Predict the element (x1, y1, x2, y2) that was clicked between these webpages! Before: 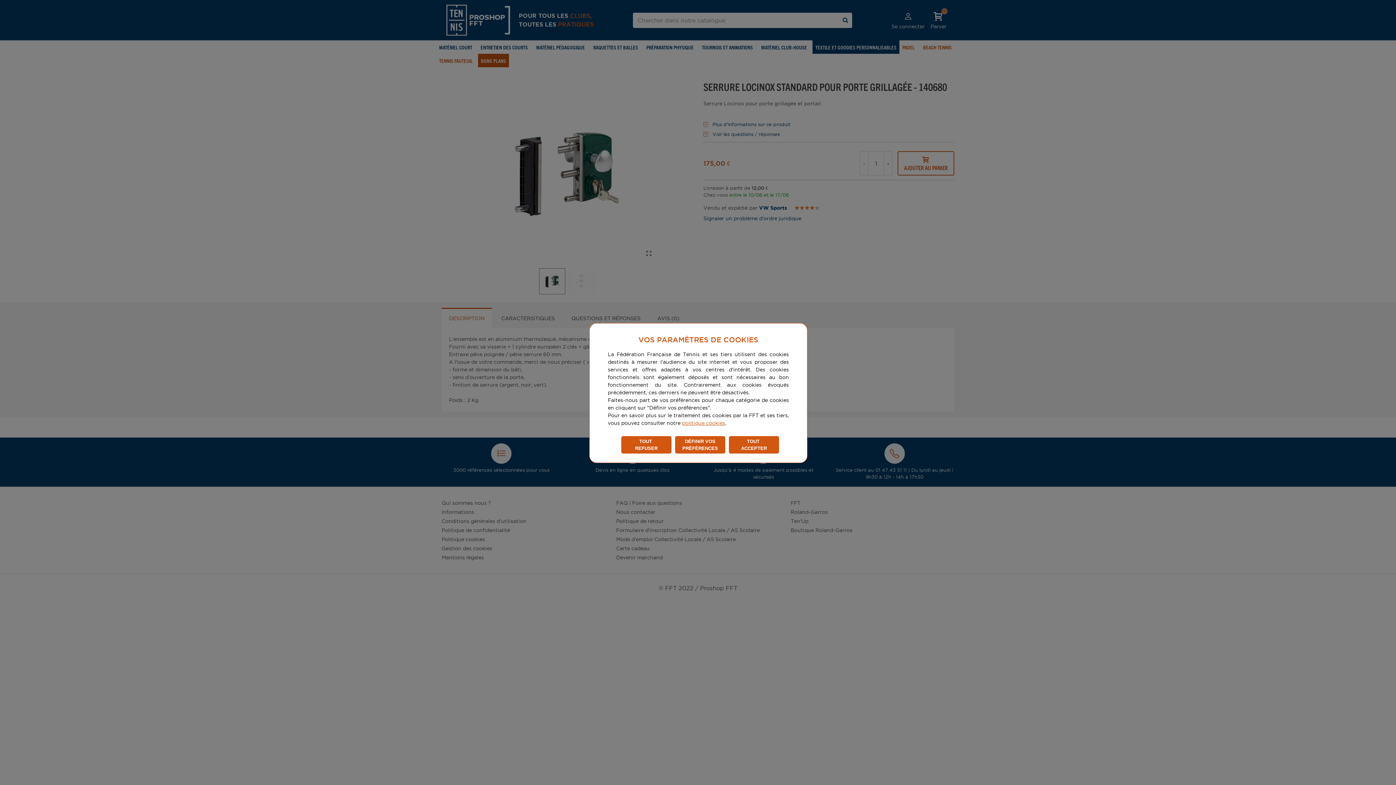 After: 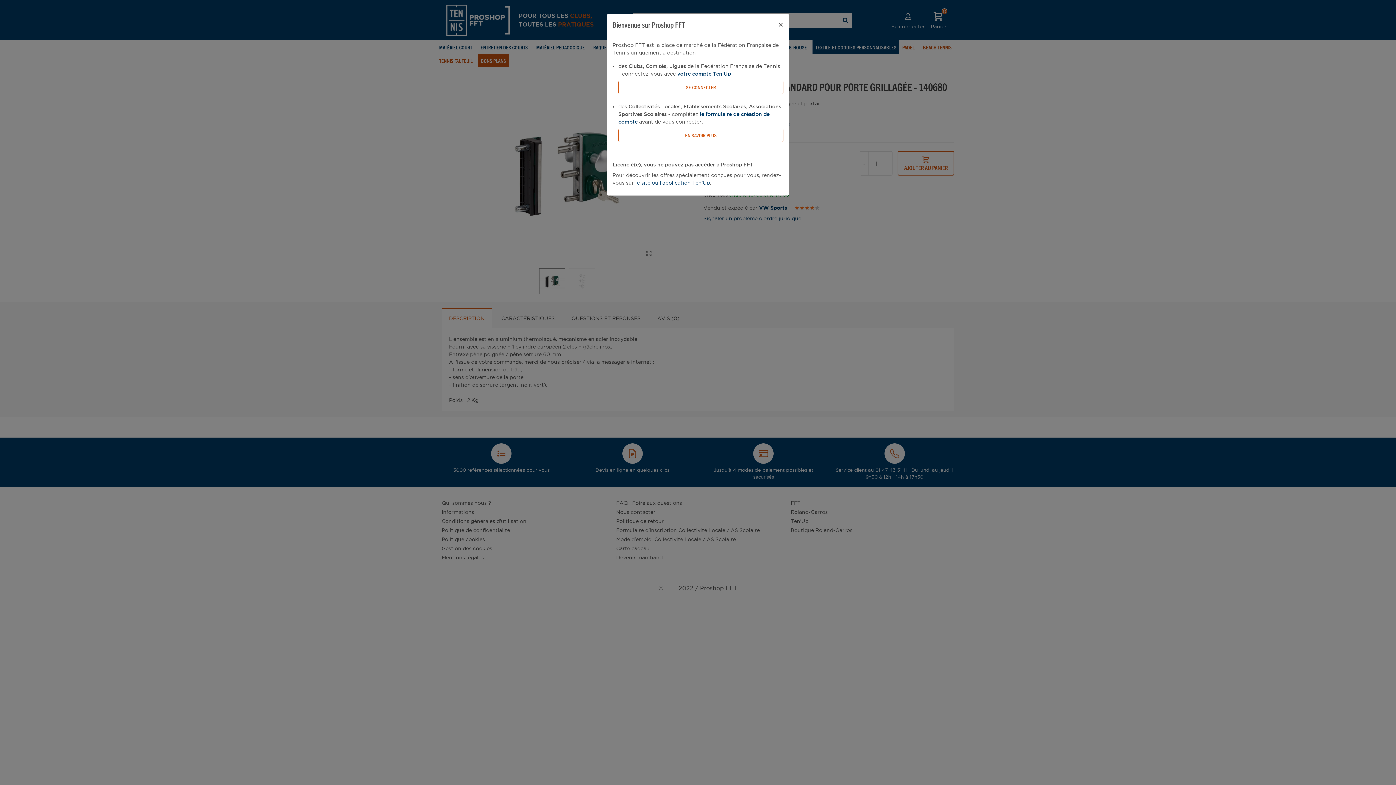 Action: bbox: (729, 436, 779, 453) label: TOUT
ACCEPTER